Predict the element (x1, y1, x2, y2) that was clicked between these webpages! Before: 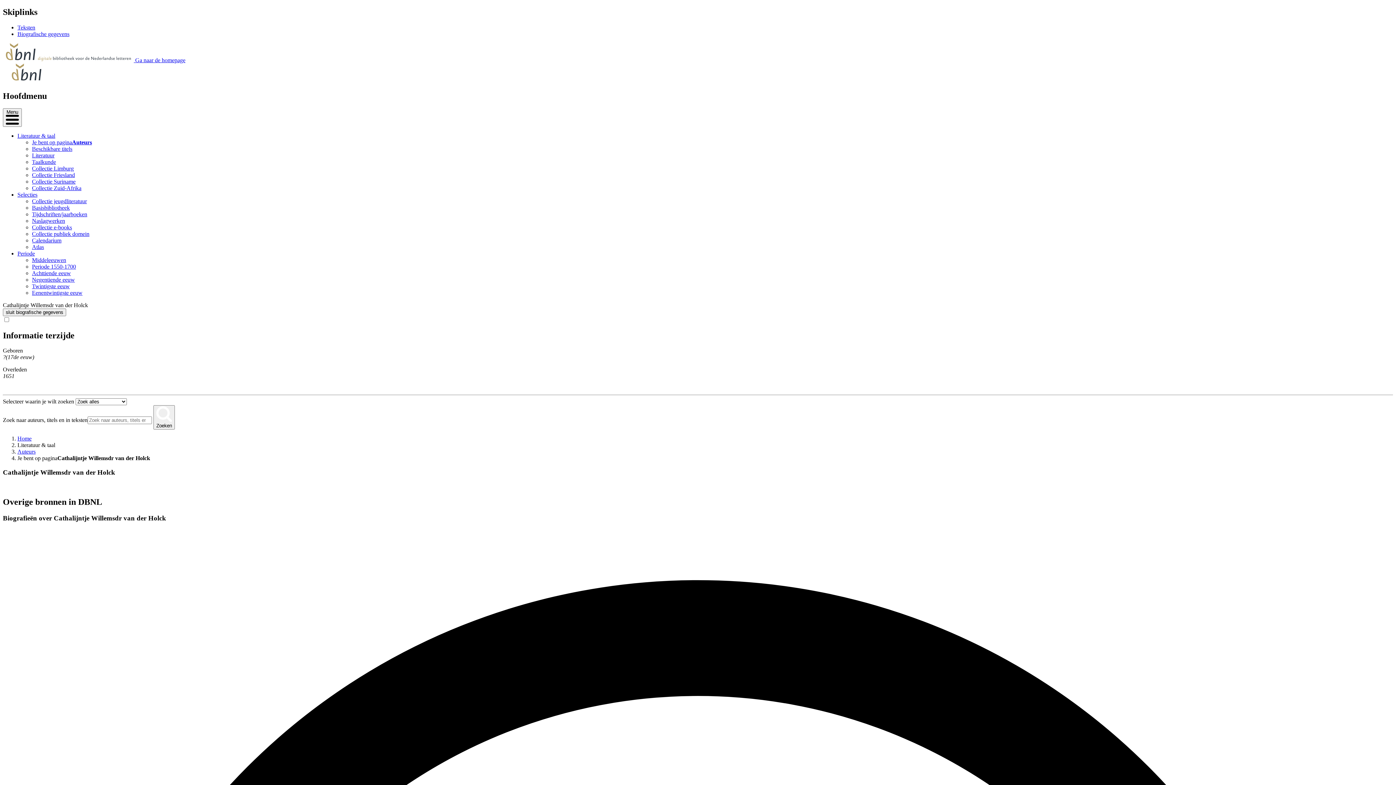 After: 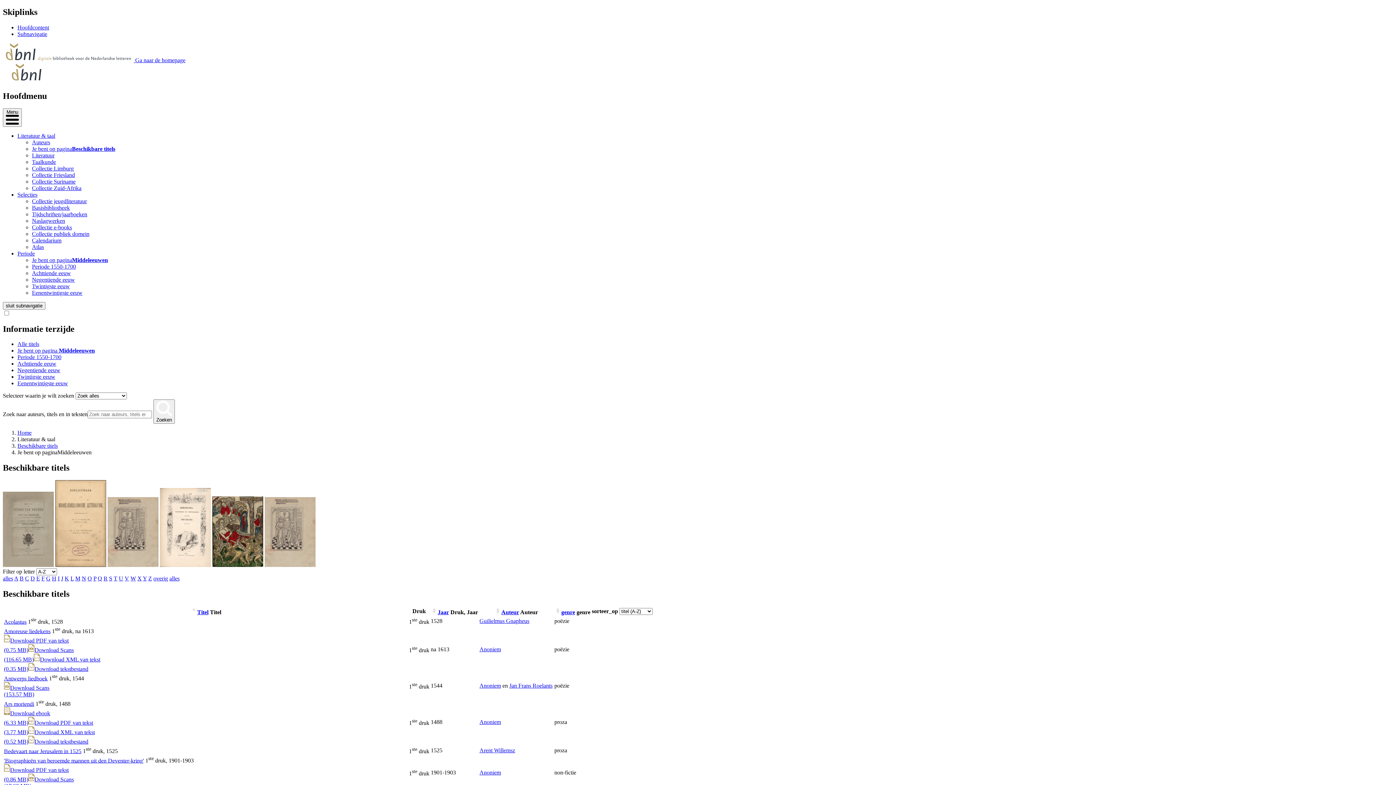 Action: label: Middeleeuwen bbox: (32, 256, 66, 263)